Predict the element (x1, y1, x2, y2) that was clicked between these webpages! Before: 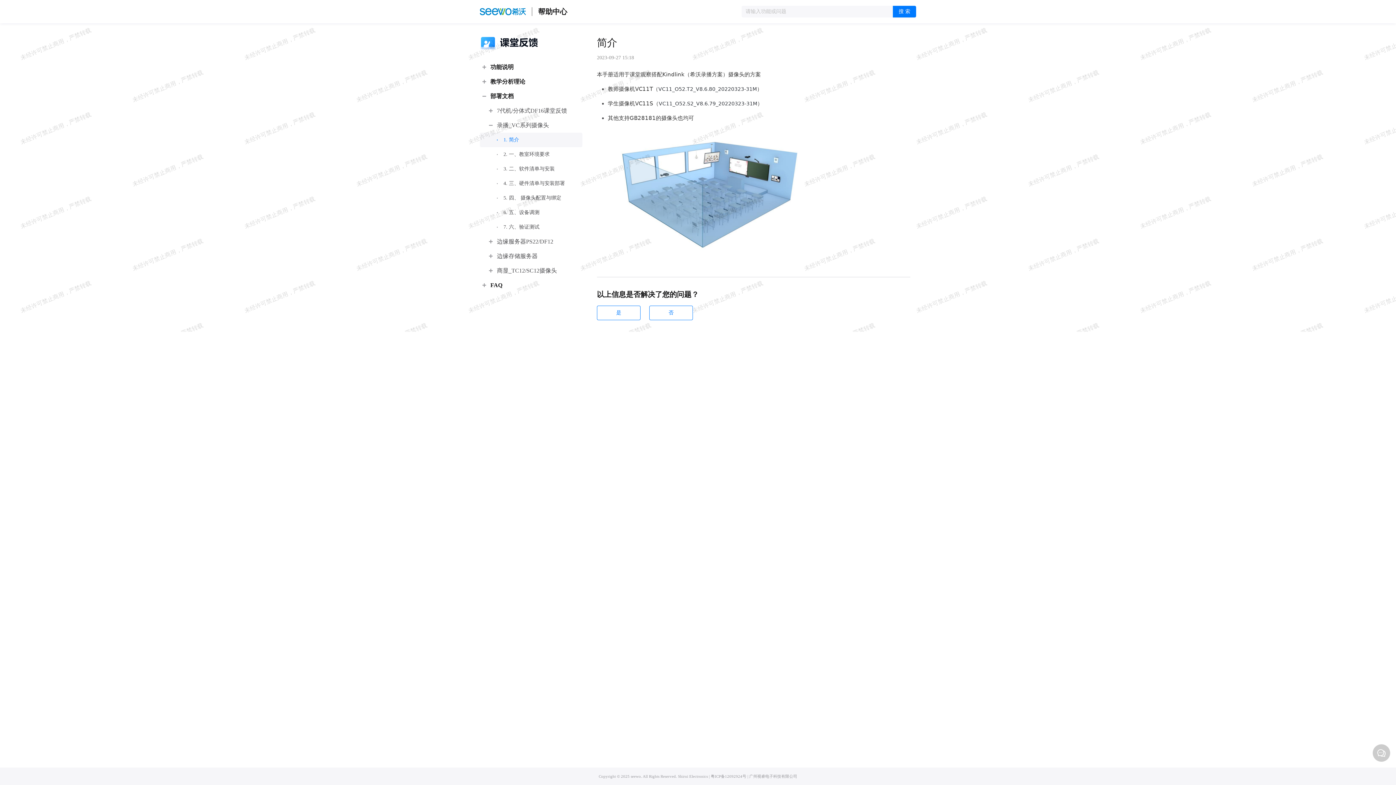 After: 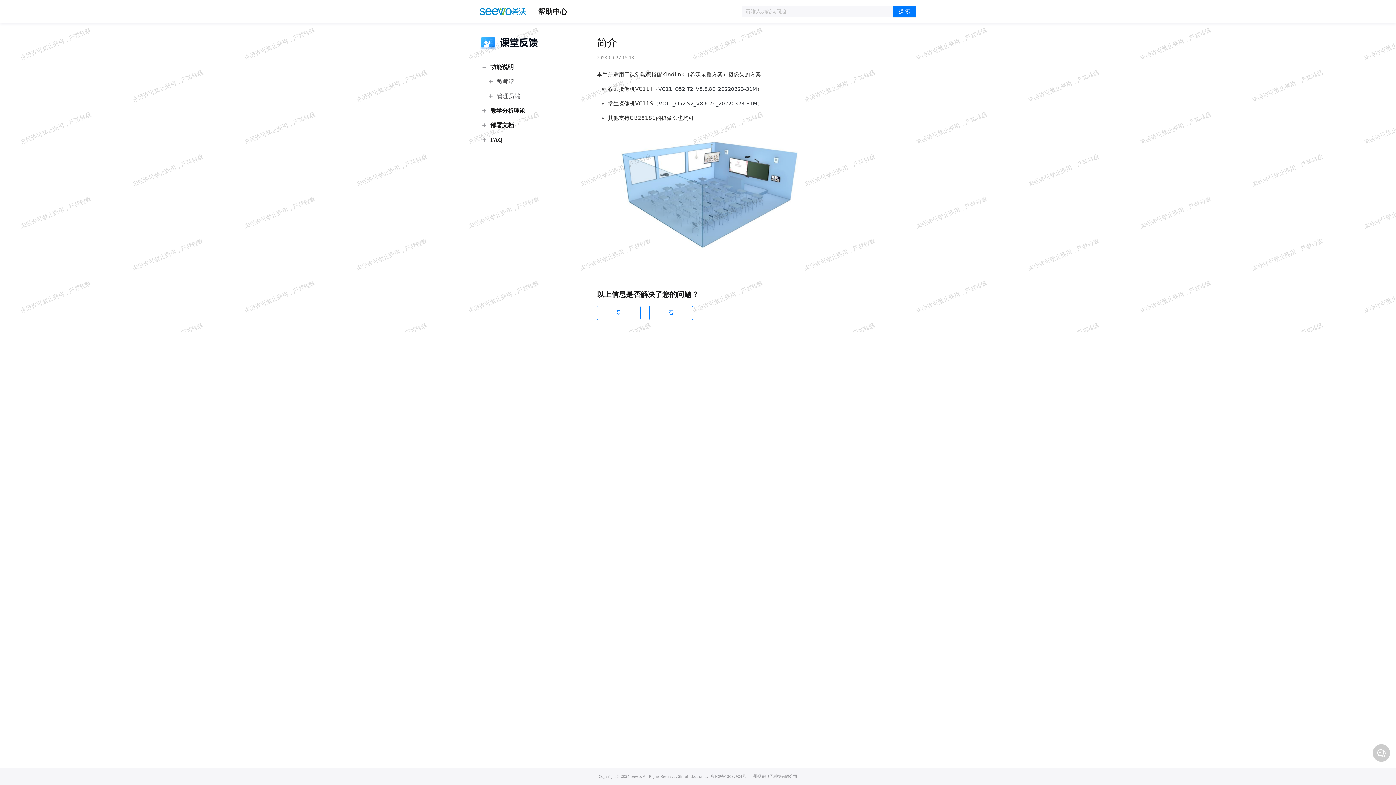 Action: bbox: (490, 59, 580, 74) label: 切换文章